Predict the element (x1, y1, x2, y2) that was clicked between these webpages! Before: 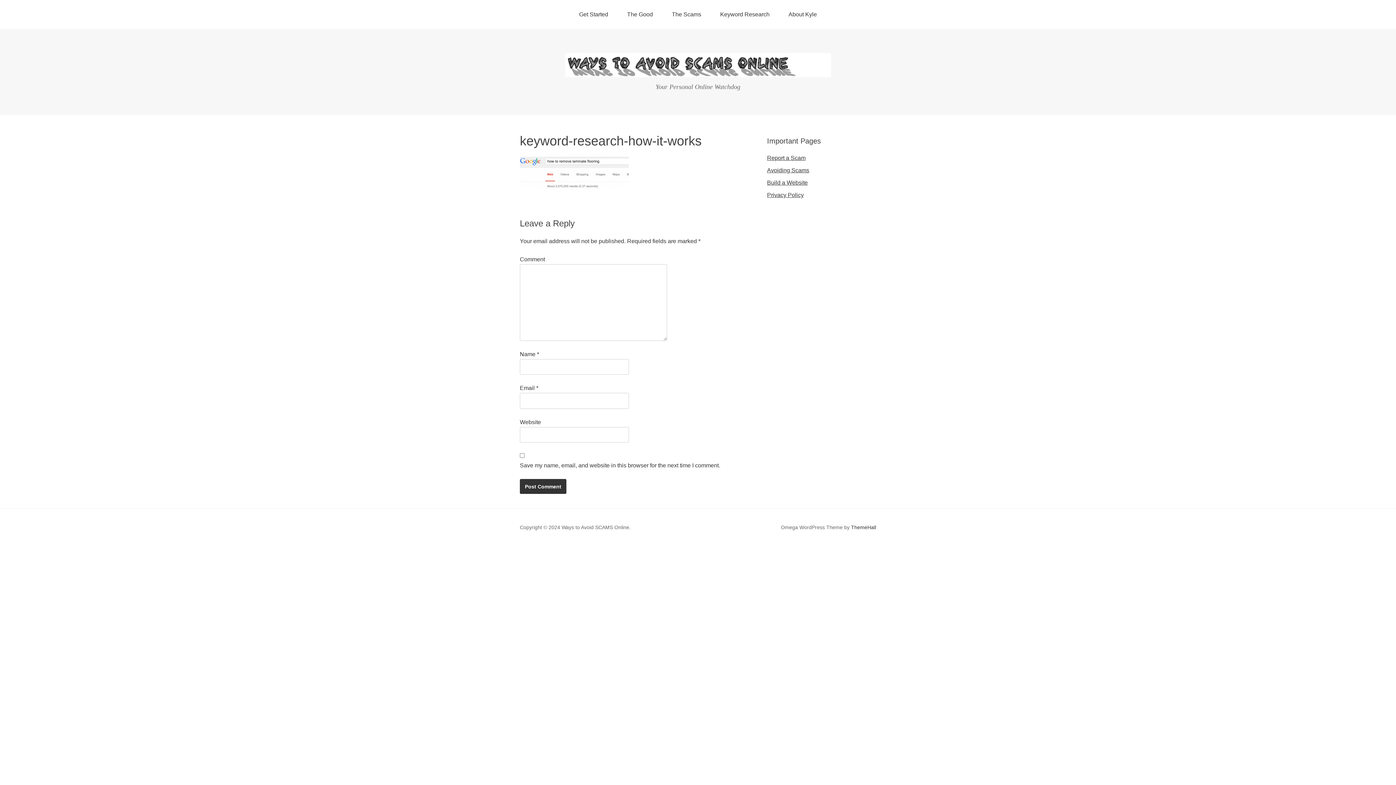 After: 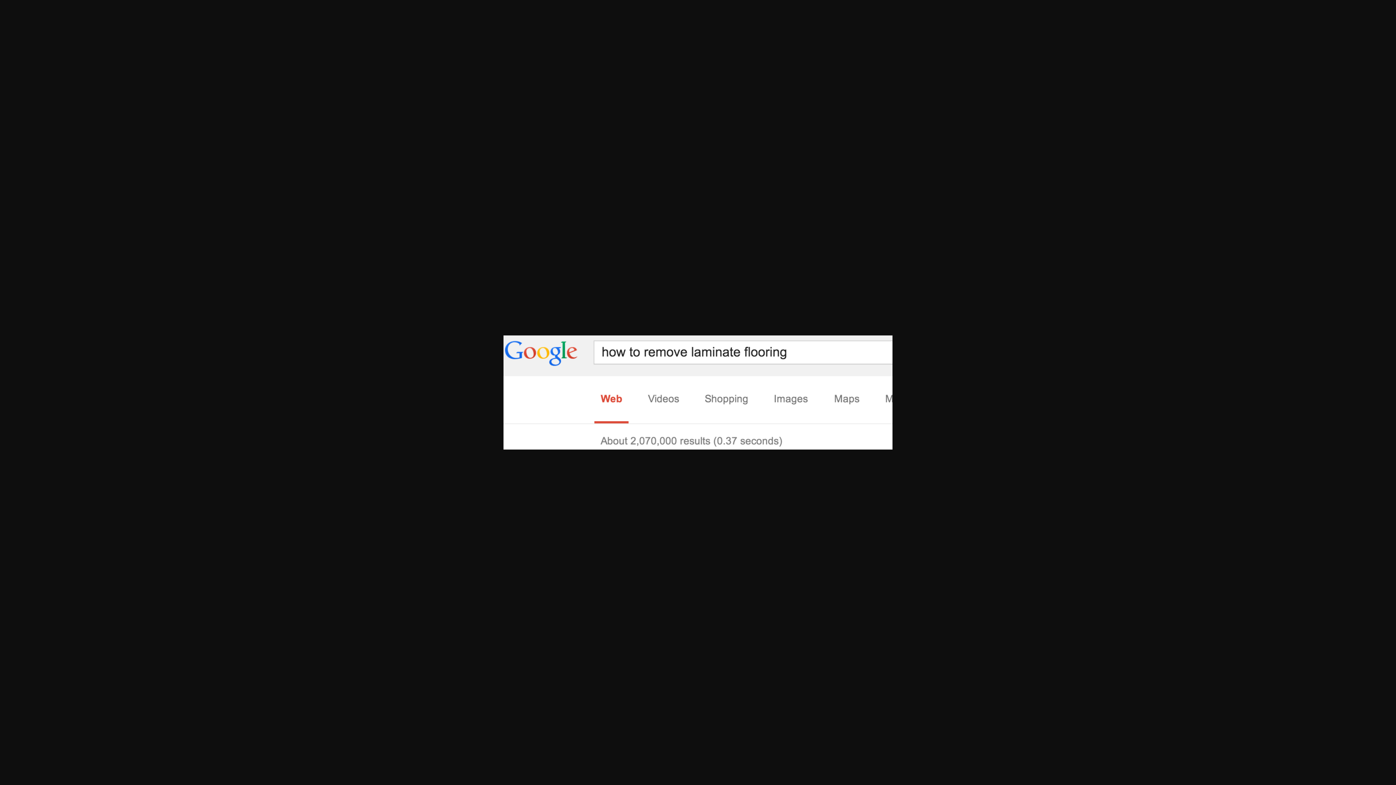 Action: bbox: (520, 183, 629, 189)